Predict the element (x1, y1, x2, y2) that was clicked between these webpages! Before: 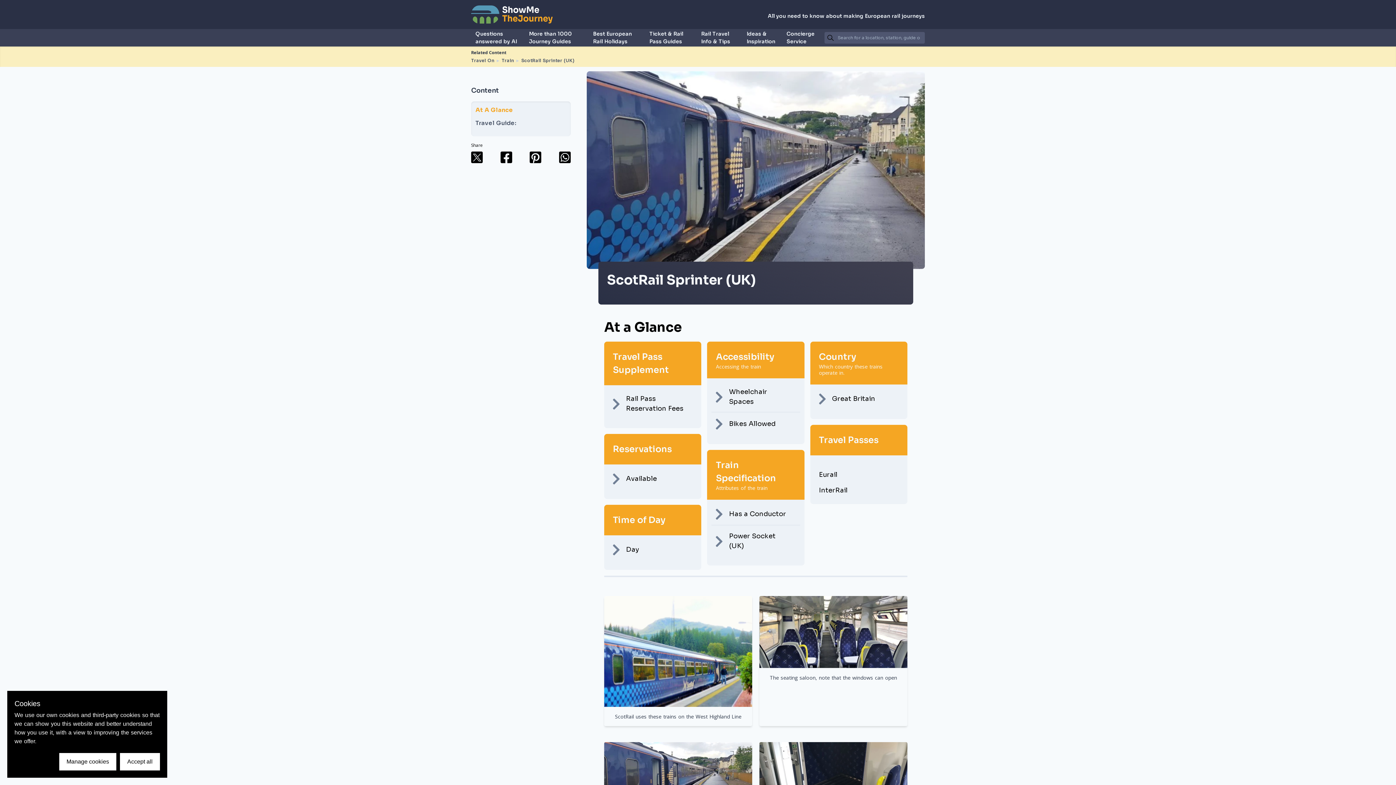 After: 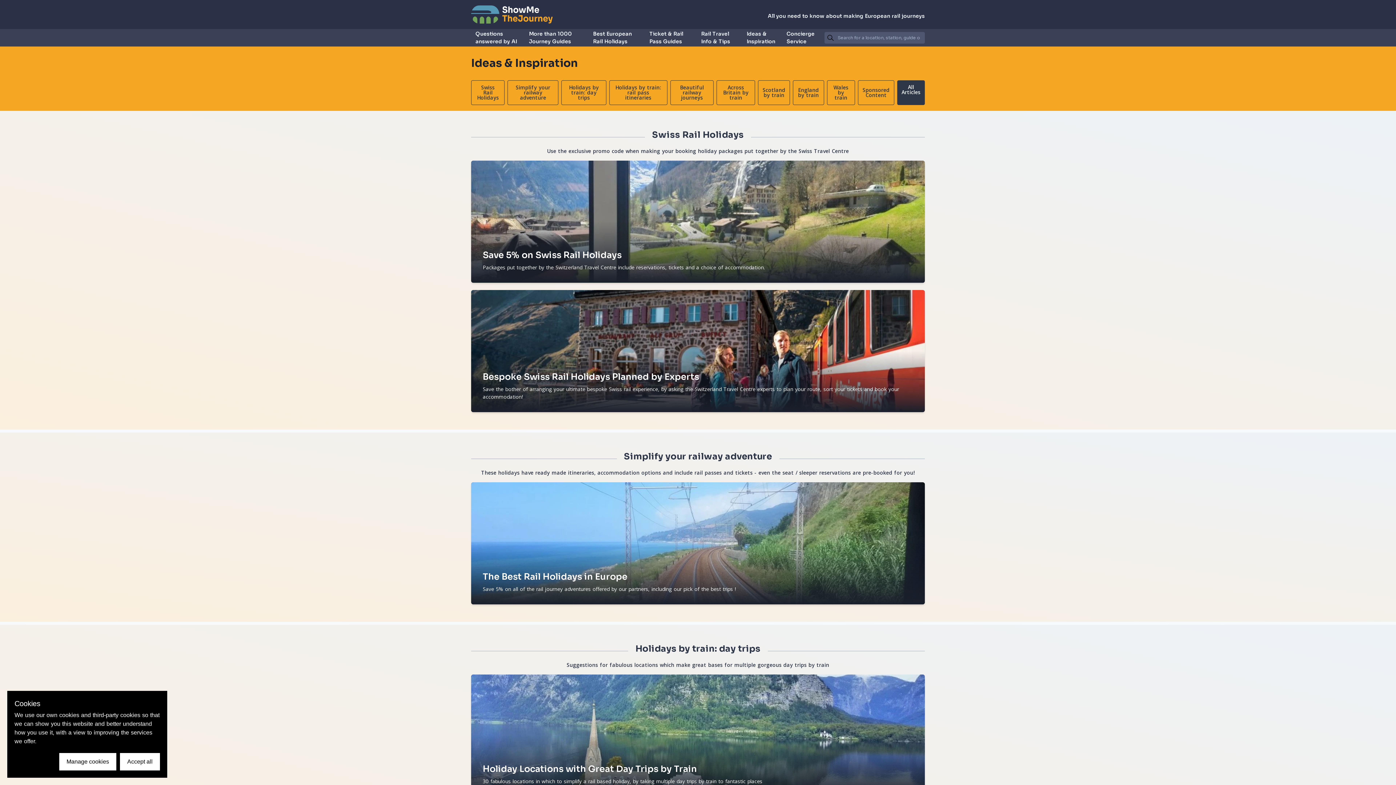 Action: bbox: (742, 29, 781, 46) label: Ideas & Inspiration